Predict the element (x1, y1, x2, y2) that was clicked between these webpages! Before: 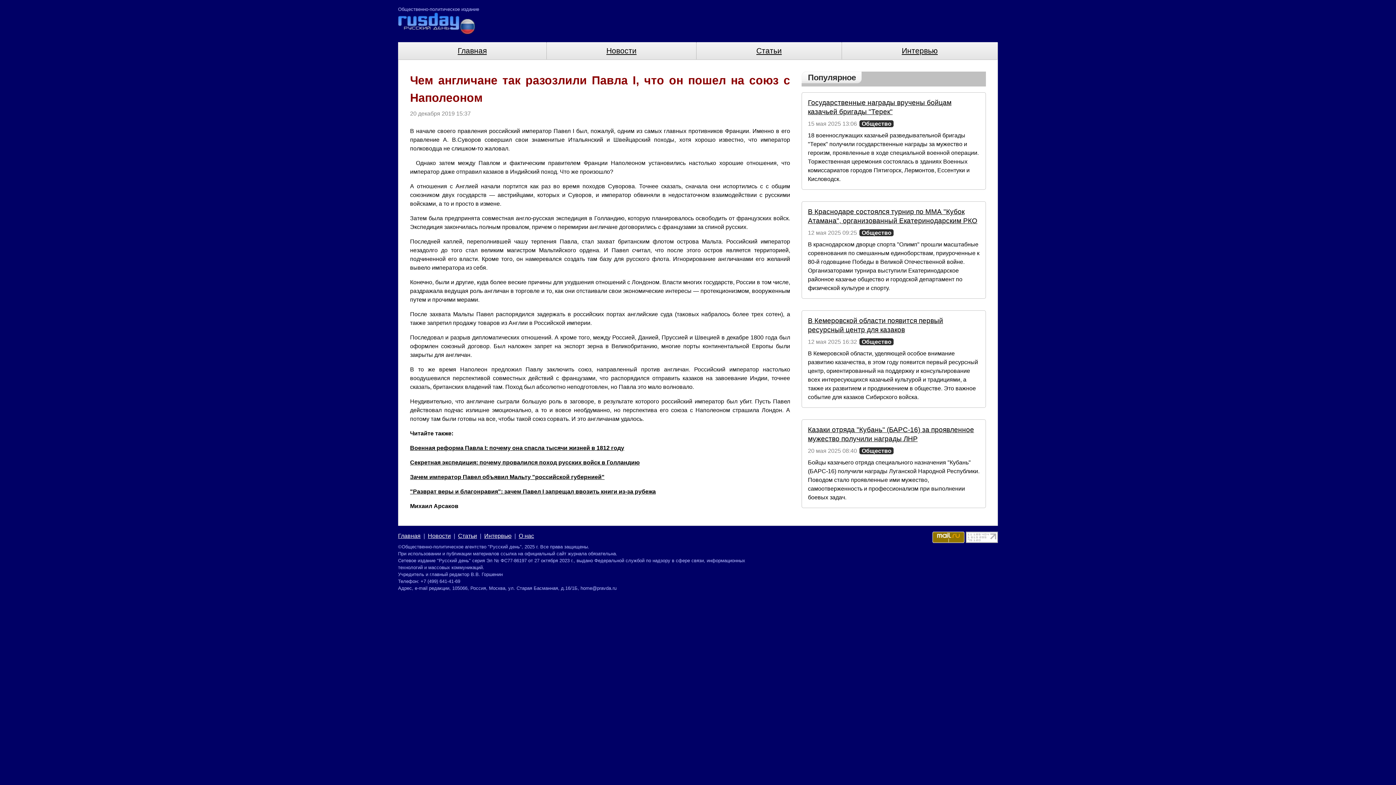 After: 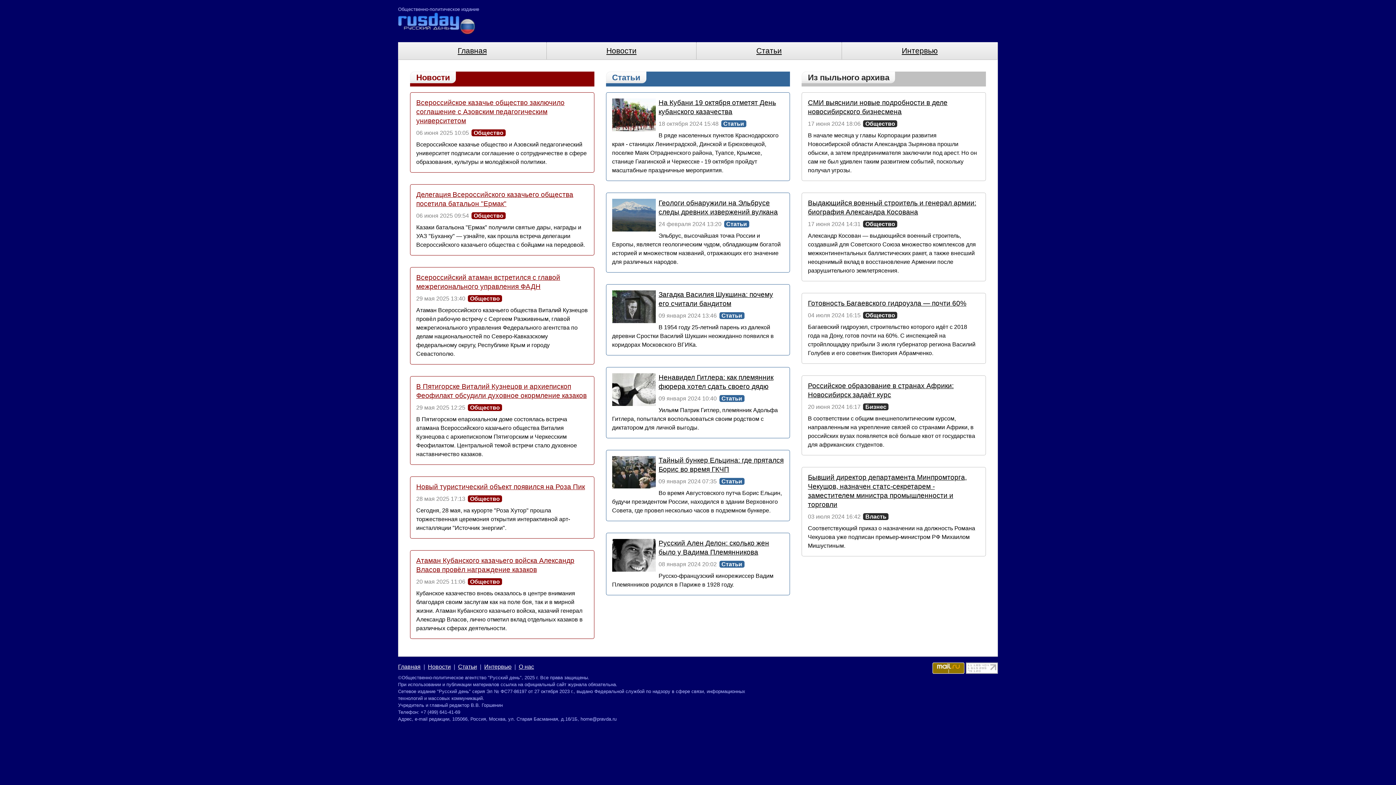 Action: label: Главная bbox: (398, 533, 420, 539)